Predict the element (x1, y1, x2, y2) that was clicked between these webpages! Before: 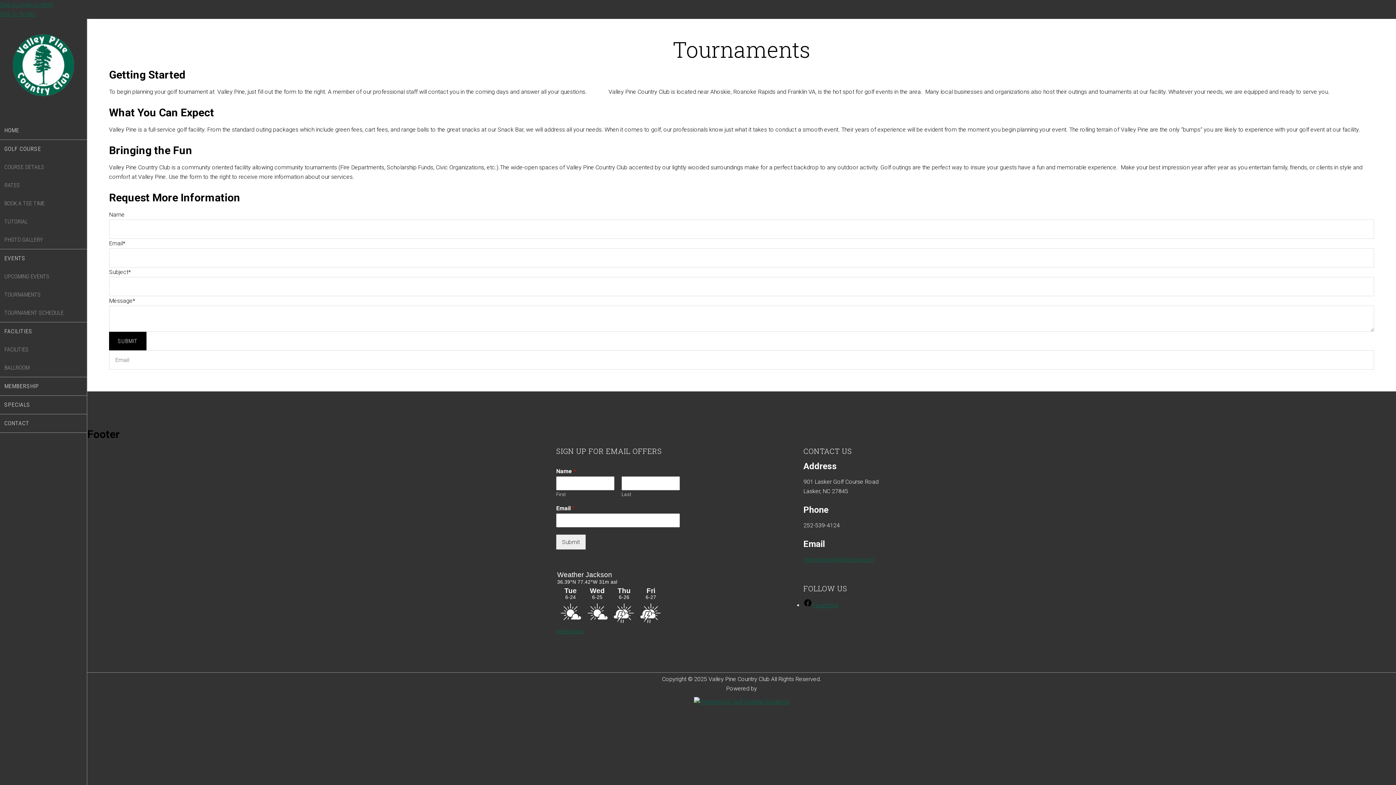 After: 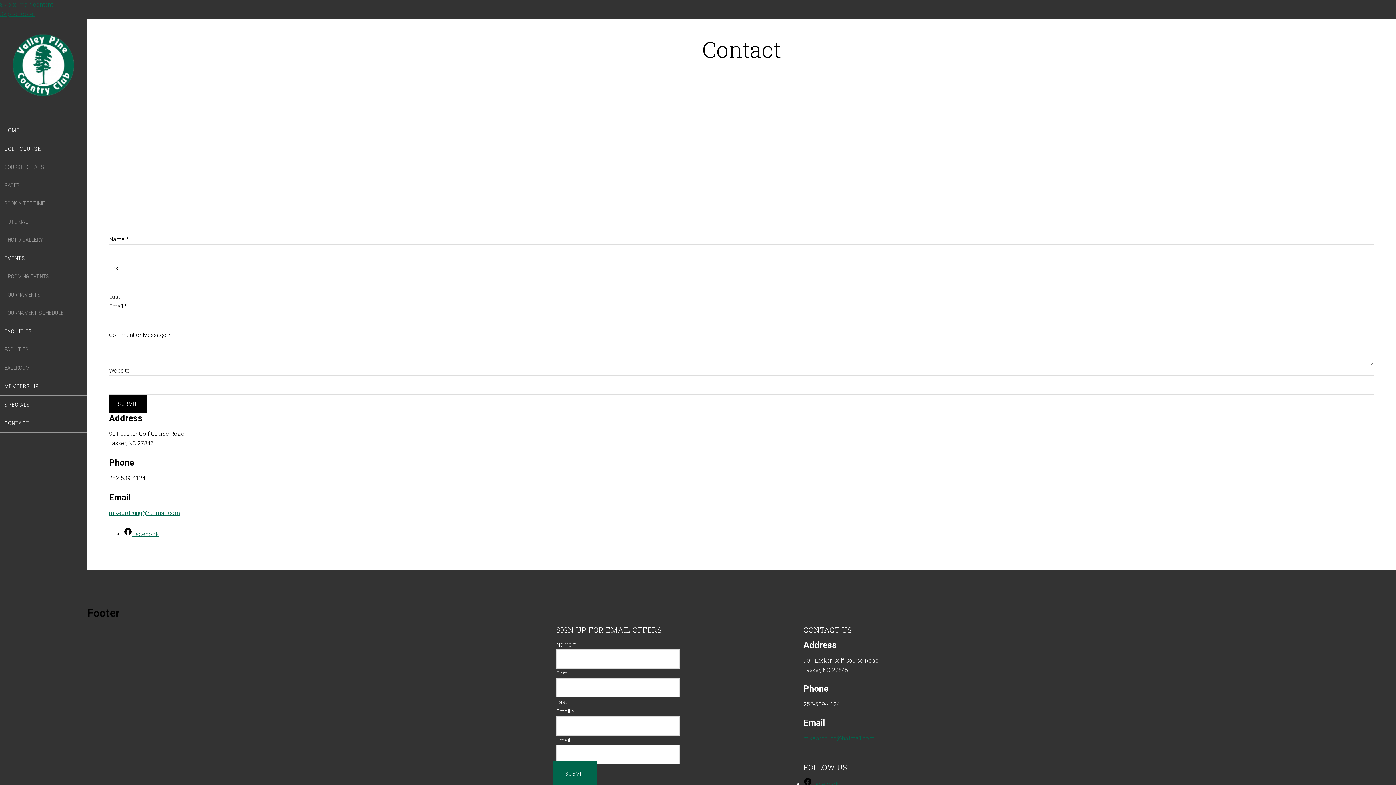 Action: label: CONTACT bbox: (0, 414, 86, 432)